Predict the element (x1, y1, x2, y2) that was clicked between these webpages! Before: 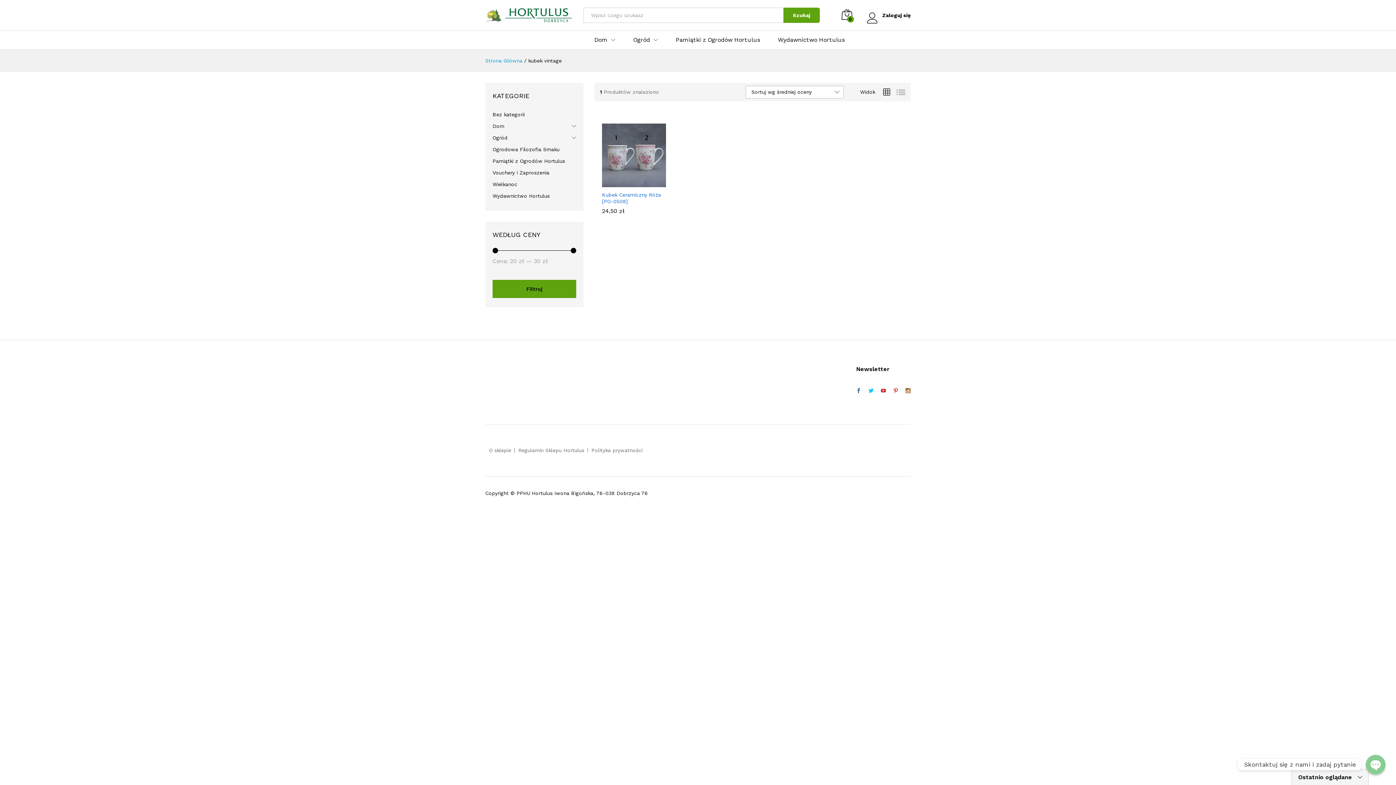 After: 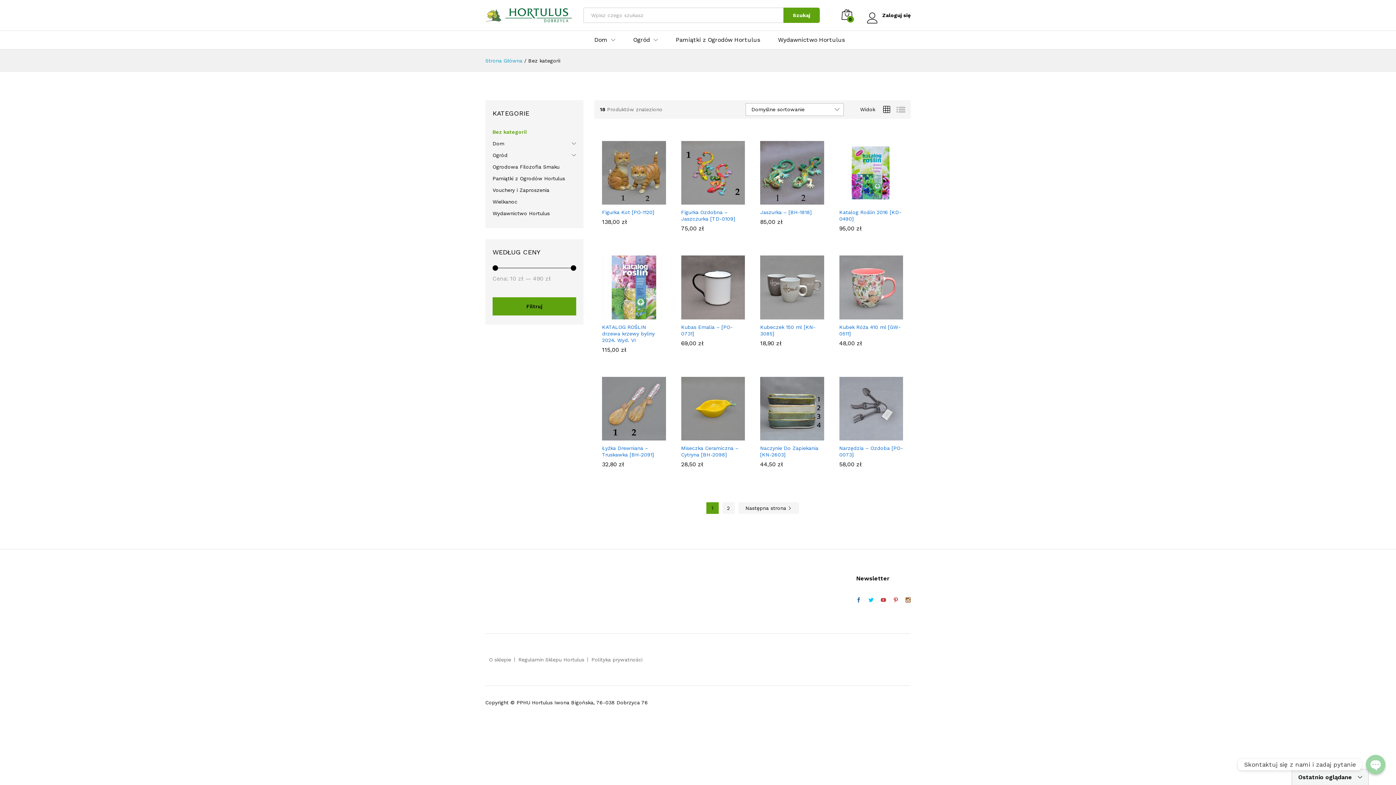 Action: label: Bez kategorii bbox: (492, 111, 524, 117)